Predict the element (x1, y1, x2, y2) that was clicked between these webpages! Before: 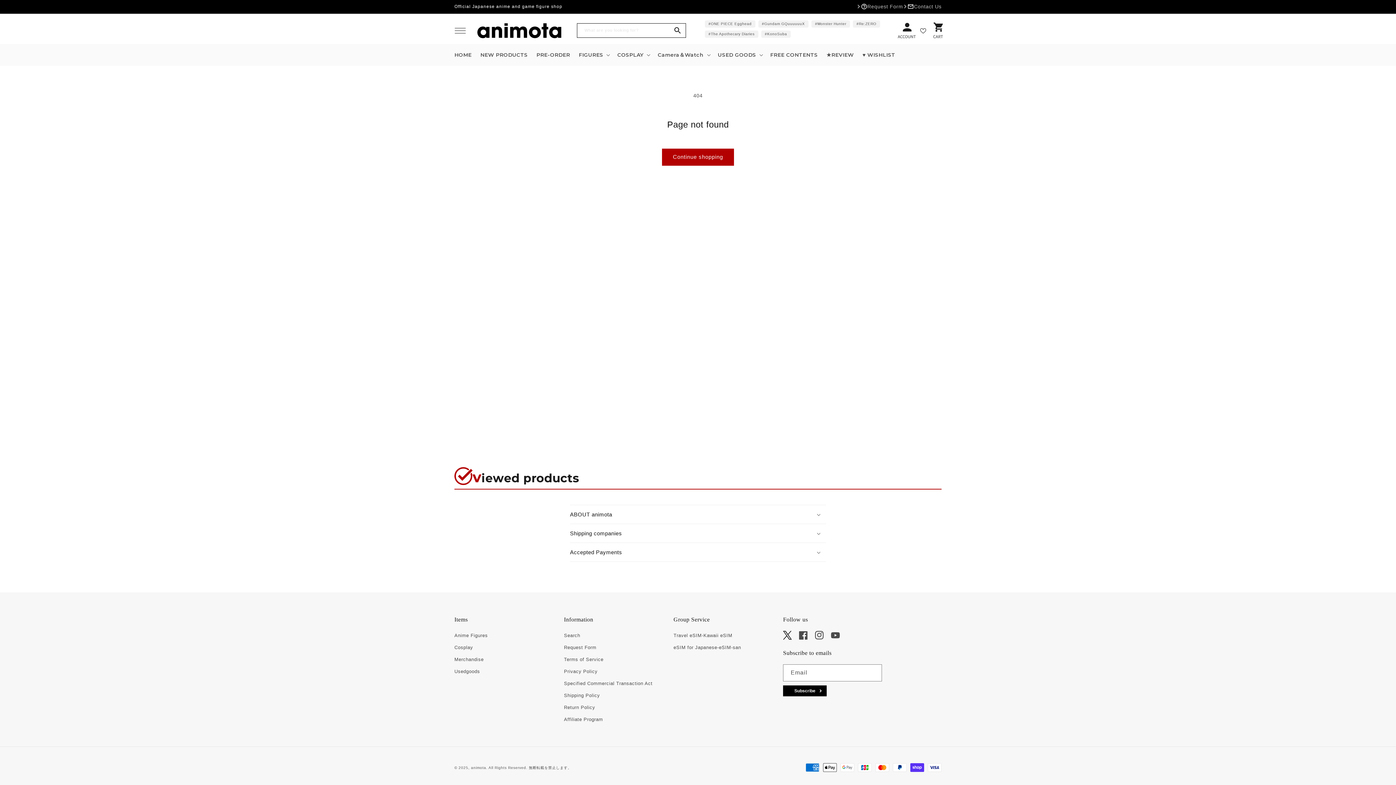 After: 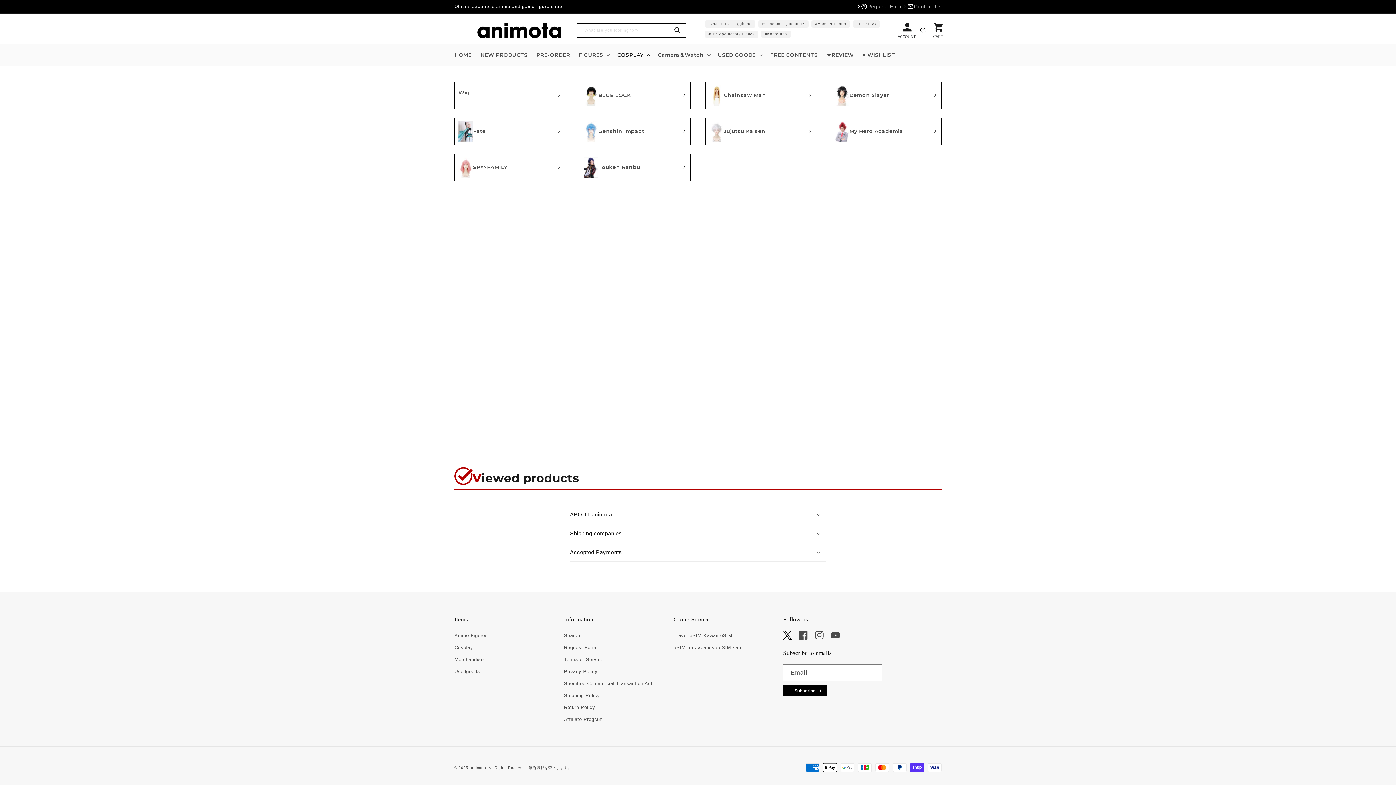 Action: label: COSPLAY bbox: (613, 47, 653, 61)